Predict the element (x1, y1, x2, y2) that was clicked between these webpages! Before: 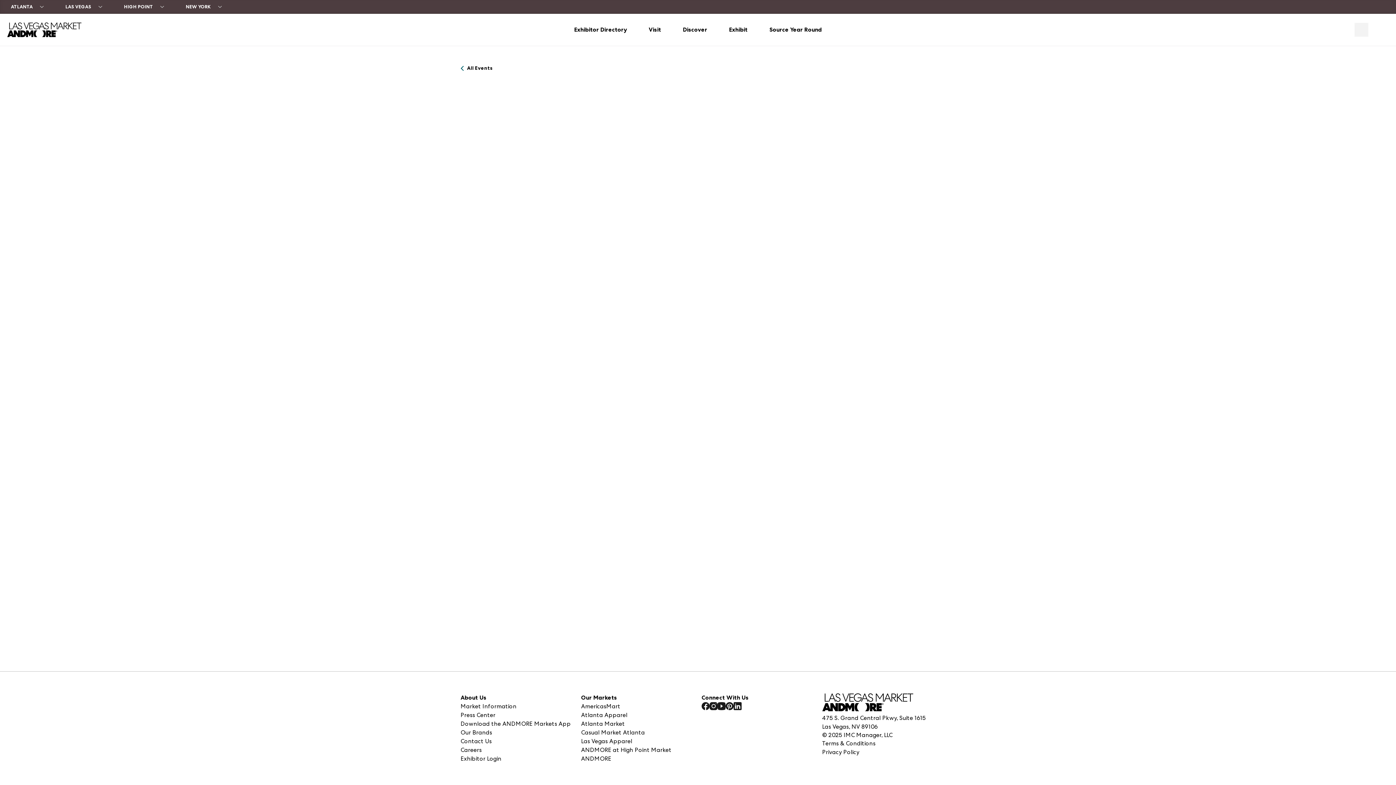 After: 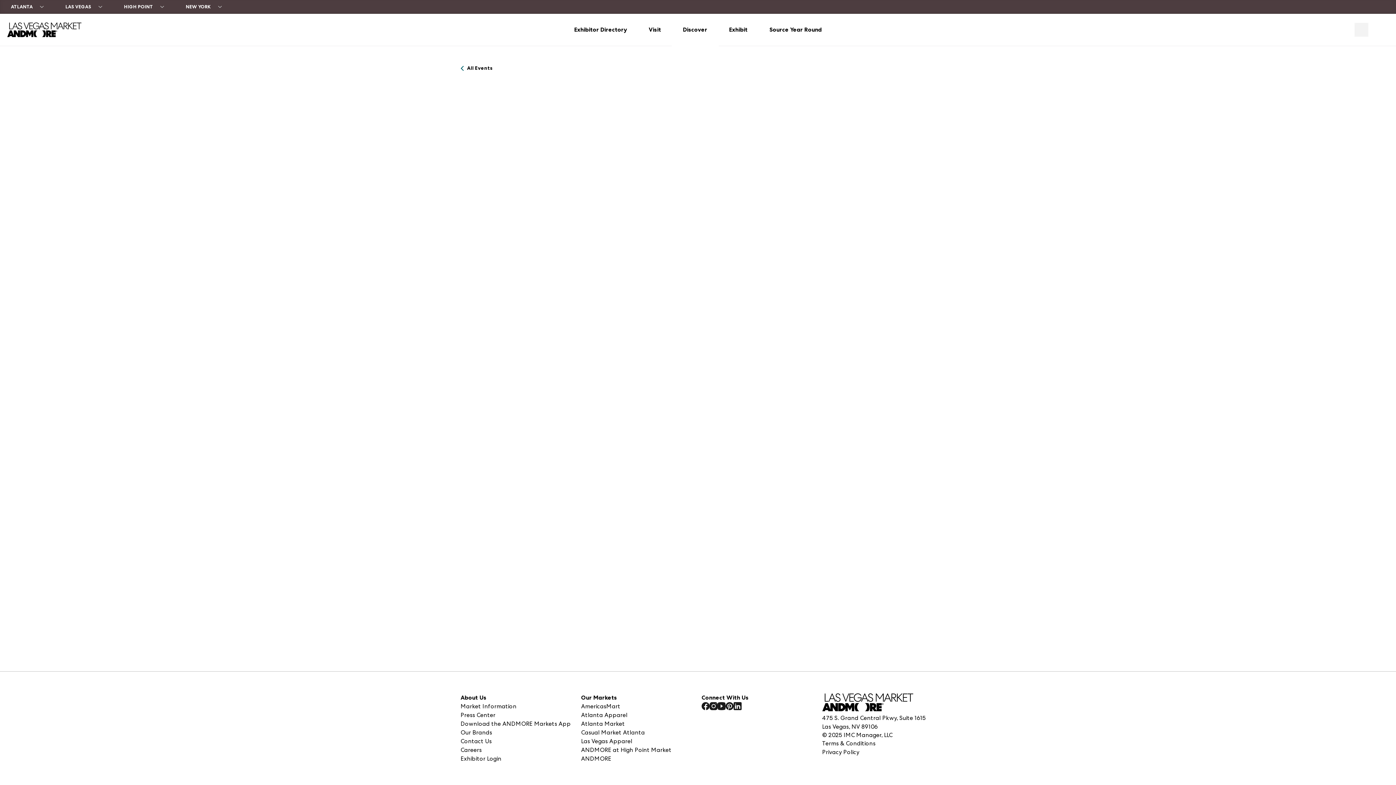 Action: label: Discover bbox: (672, 13, 718, 45)